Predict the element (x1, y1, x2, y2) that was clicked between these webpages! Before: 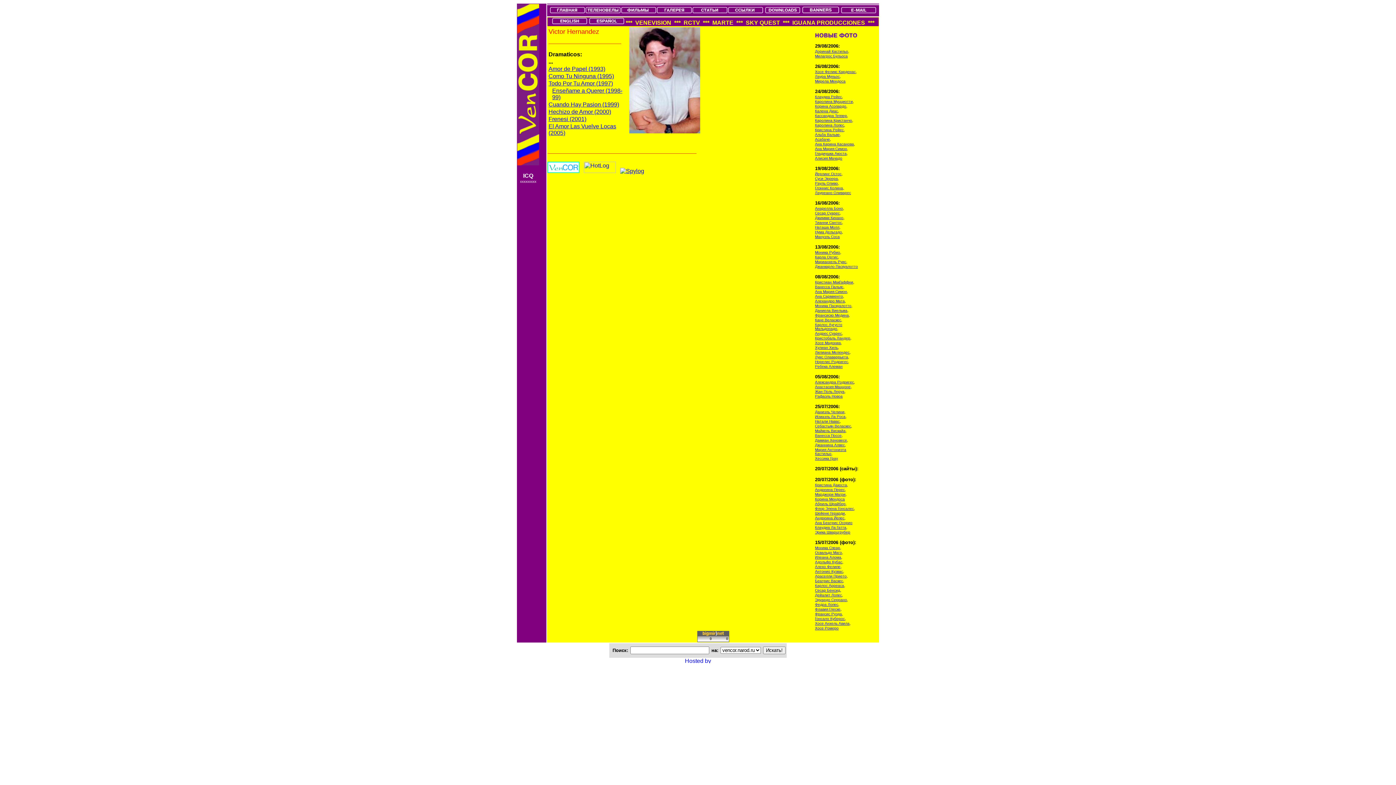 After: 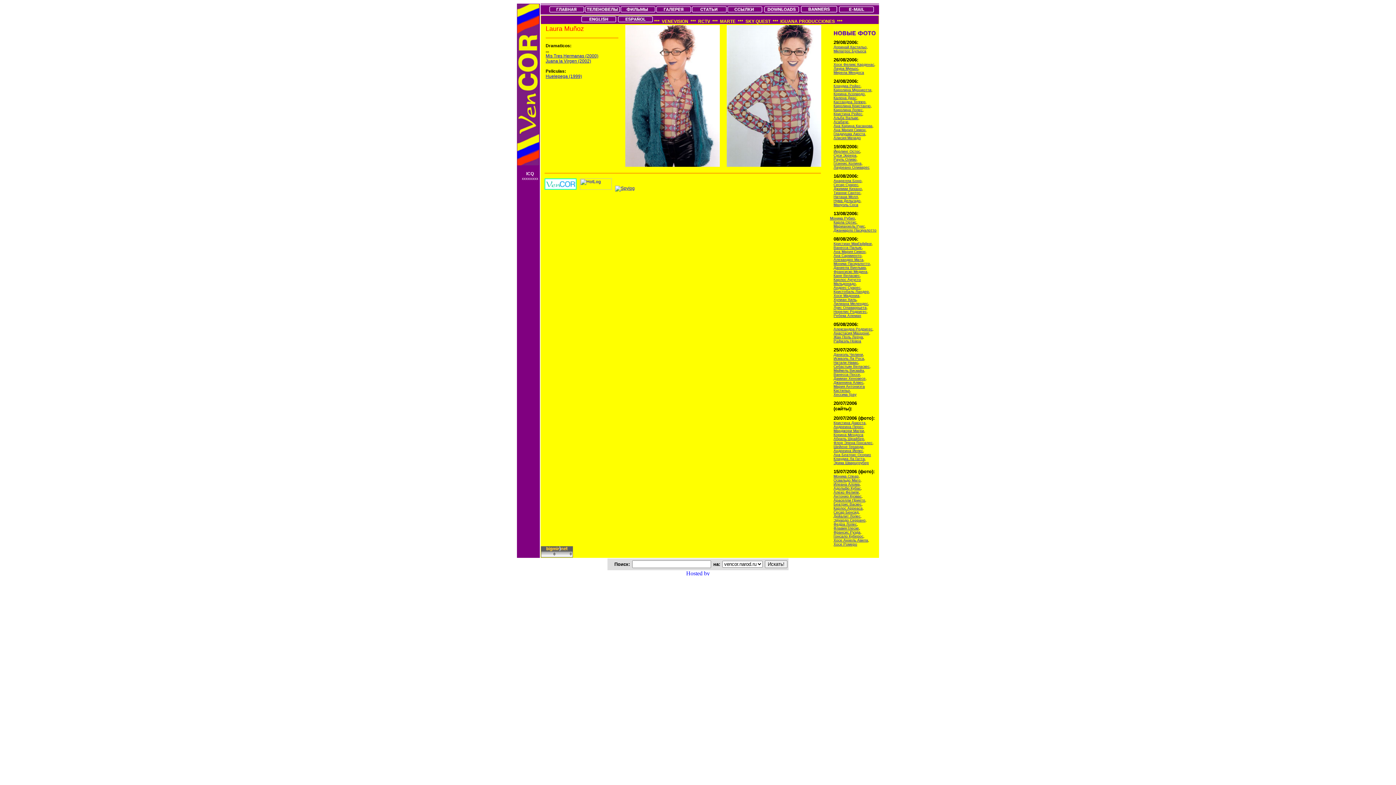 Action: label: Лаура Муньос bbox: (815, 74, 840, 78)